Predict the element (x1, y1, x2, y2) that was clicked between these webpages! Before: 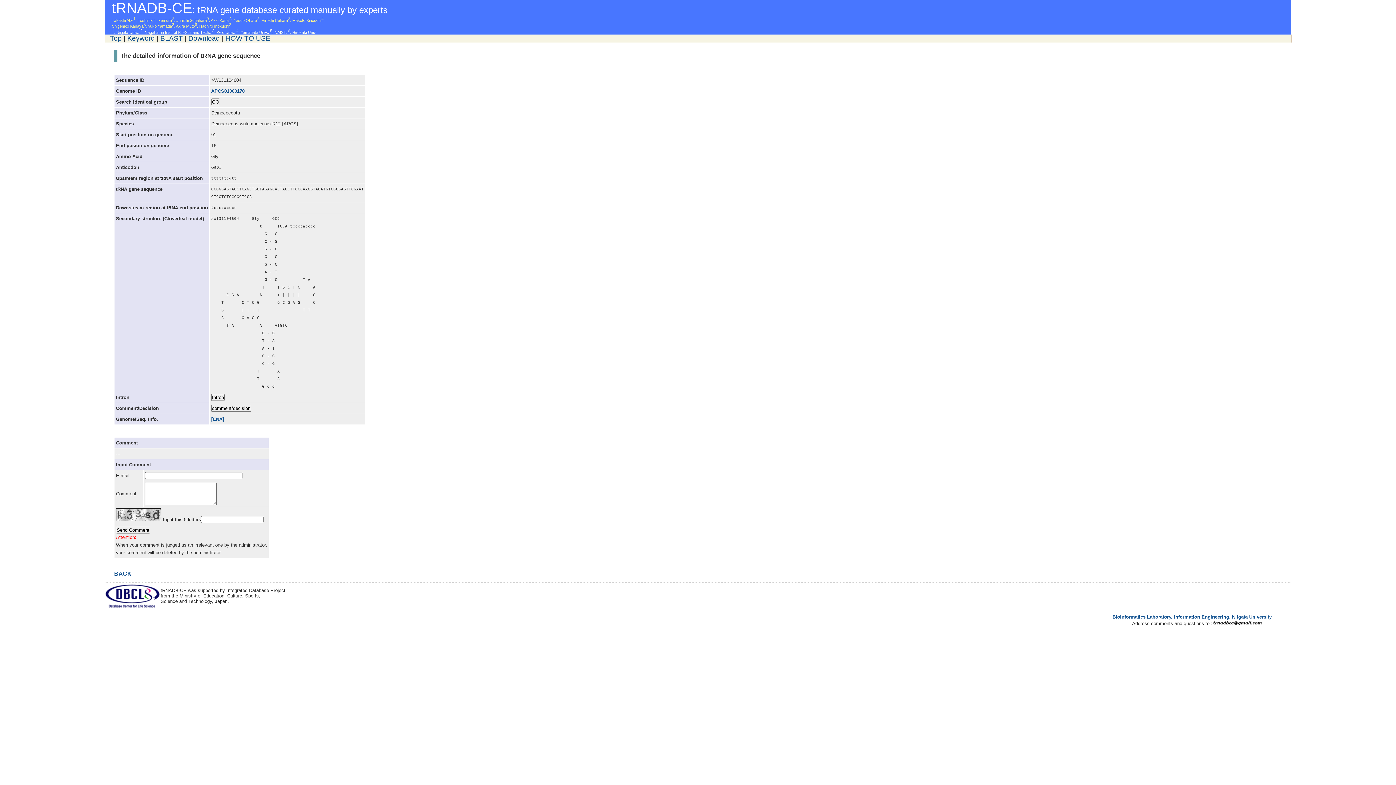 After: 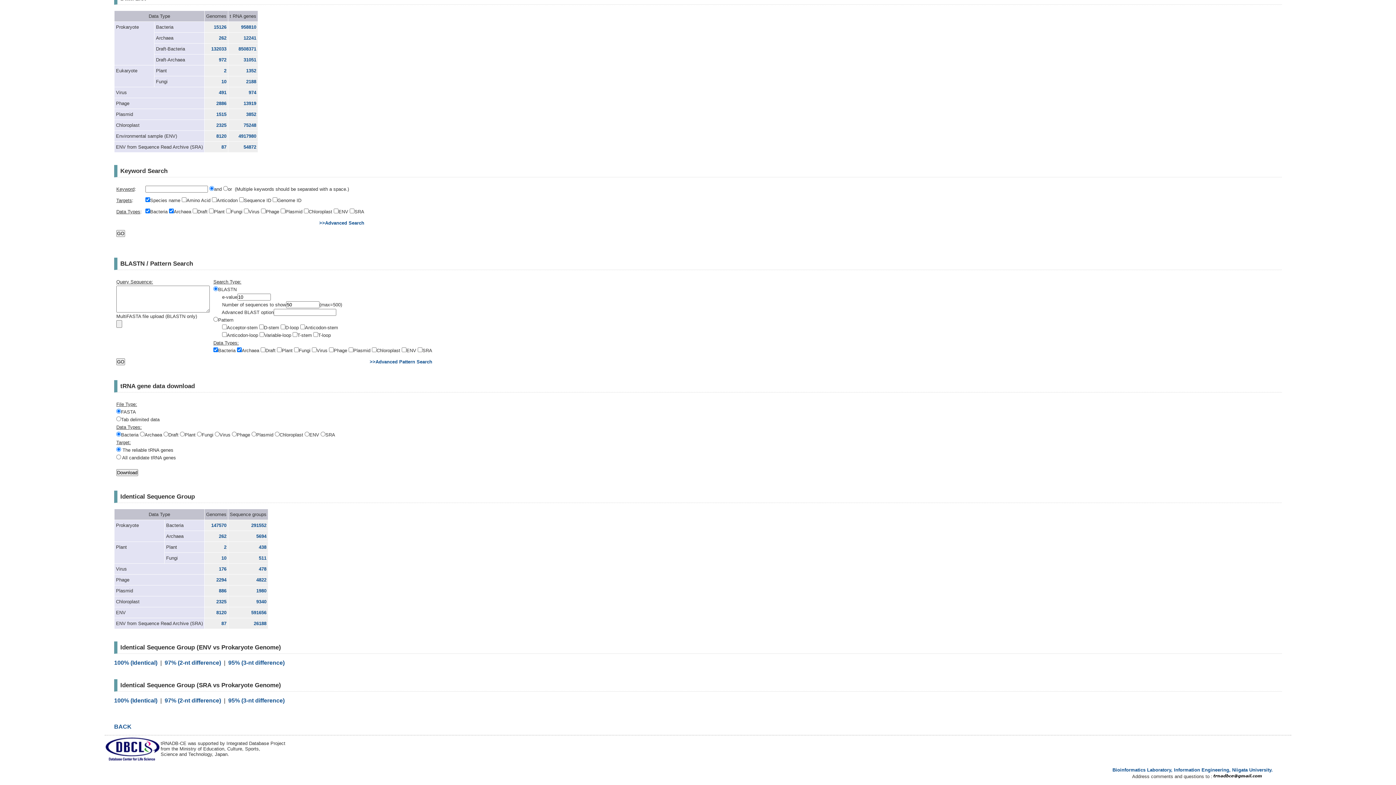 Action: label: BLAST bbox: (160, 34, 182, 42)